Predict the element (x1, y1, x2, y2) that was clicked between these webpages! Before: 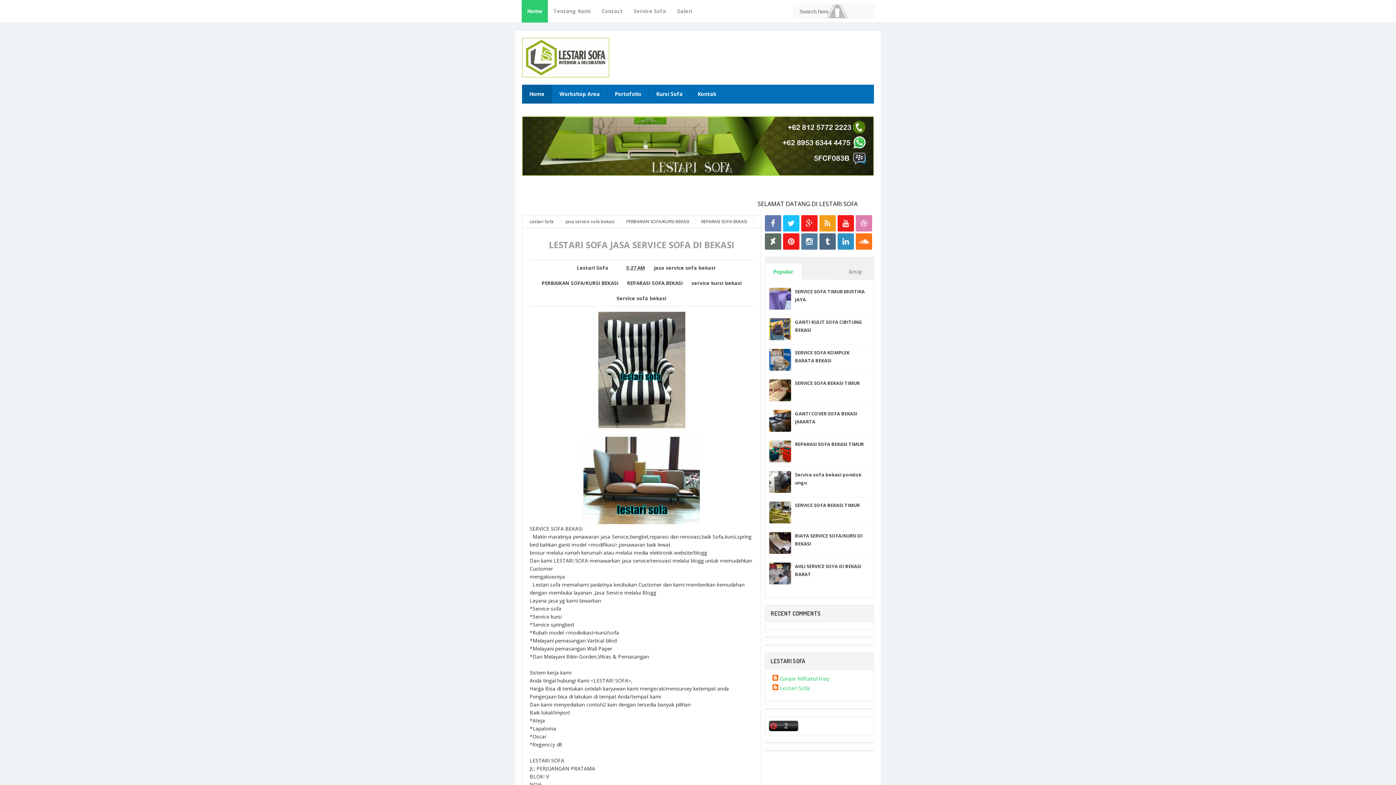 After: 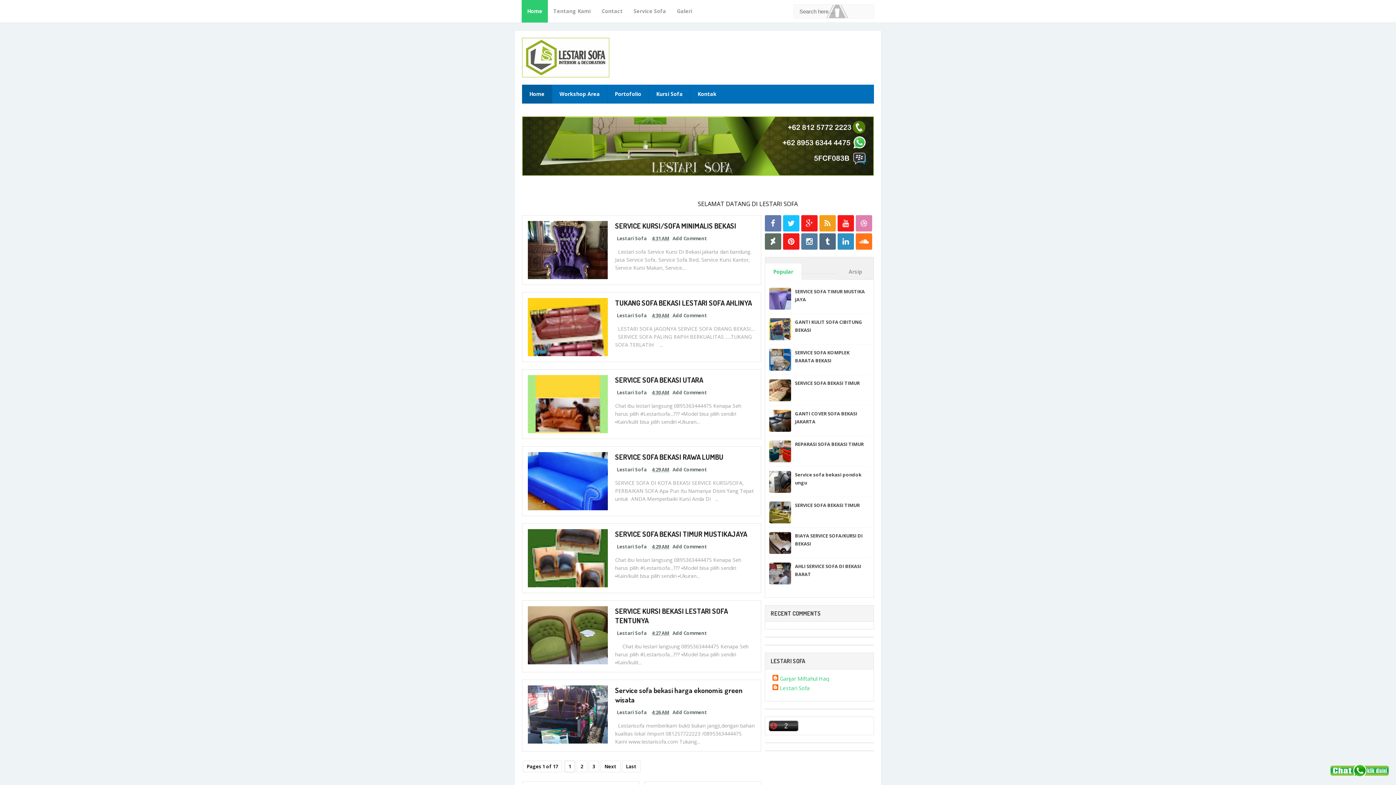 Action: bbox: (521, 0, 548, 22) label: Home